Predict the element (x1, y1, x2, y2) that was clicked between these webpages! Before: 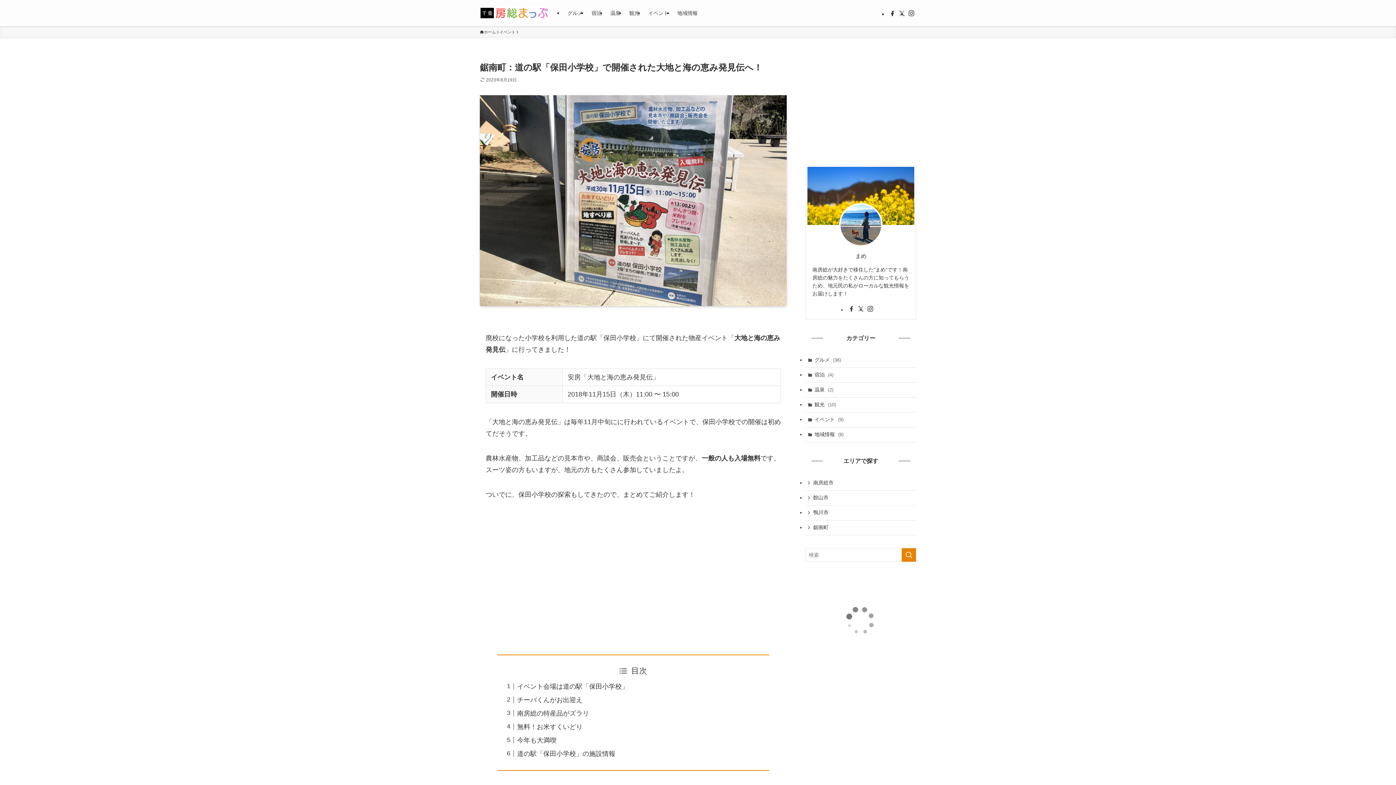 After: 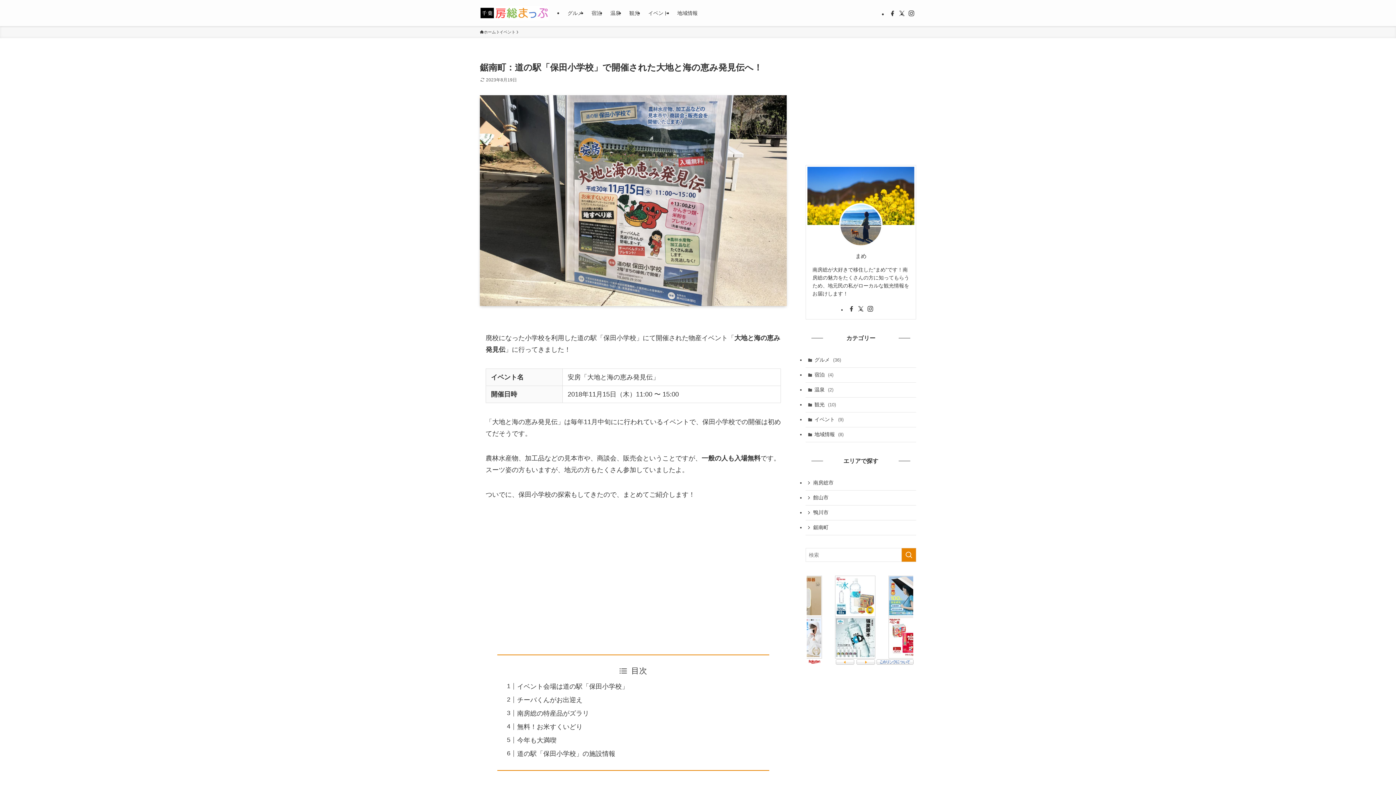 Action: bbox: (908, 9, 915, 16) label: instagram